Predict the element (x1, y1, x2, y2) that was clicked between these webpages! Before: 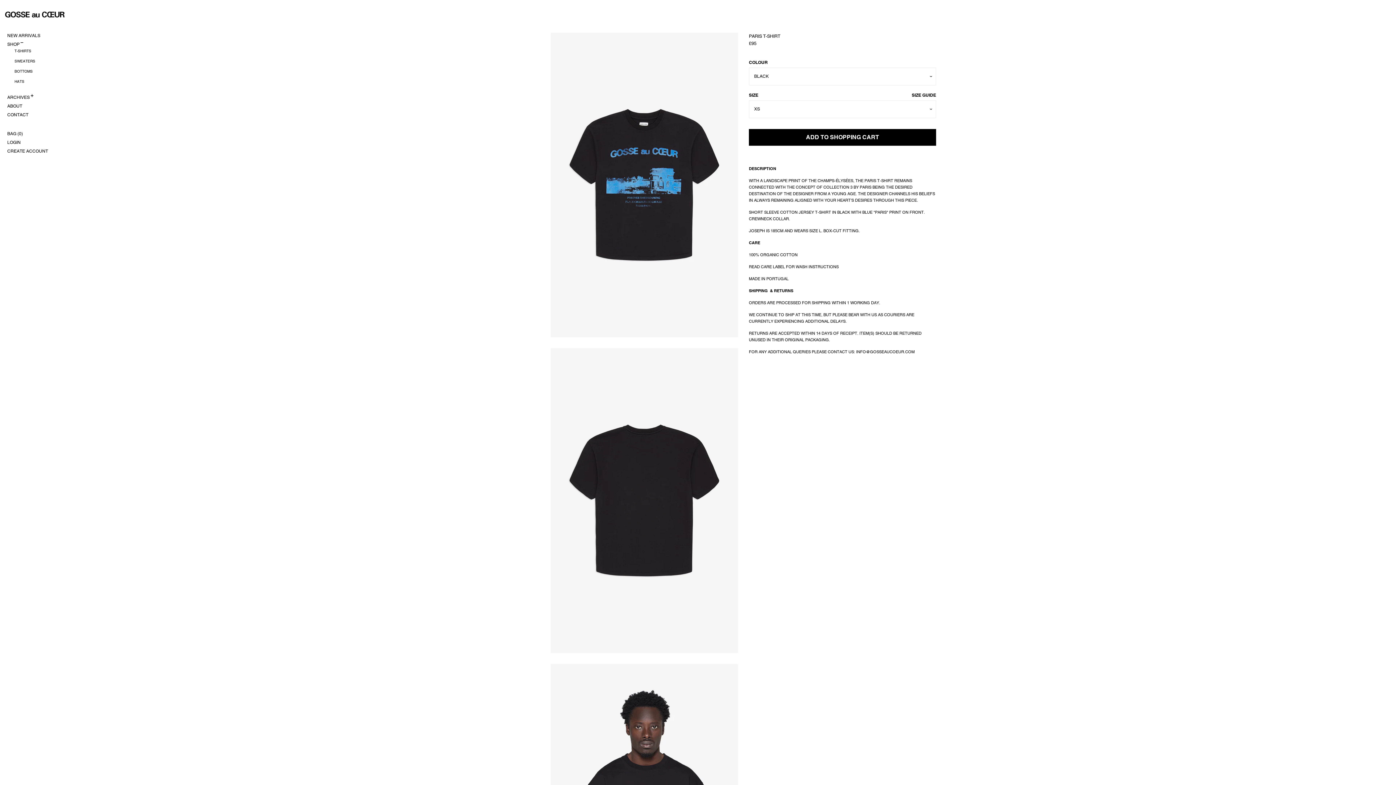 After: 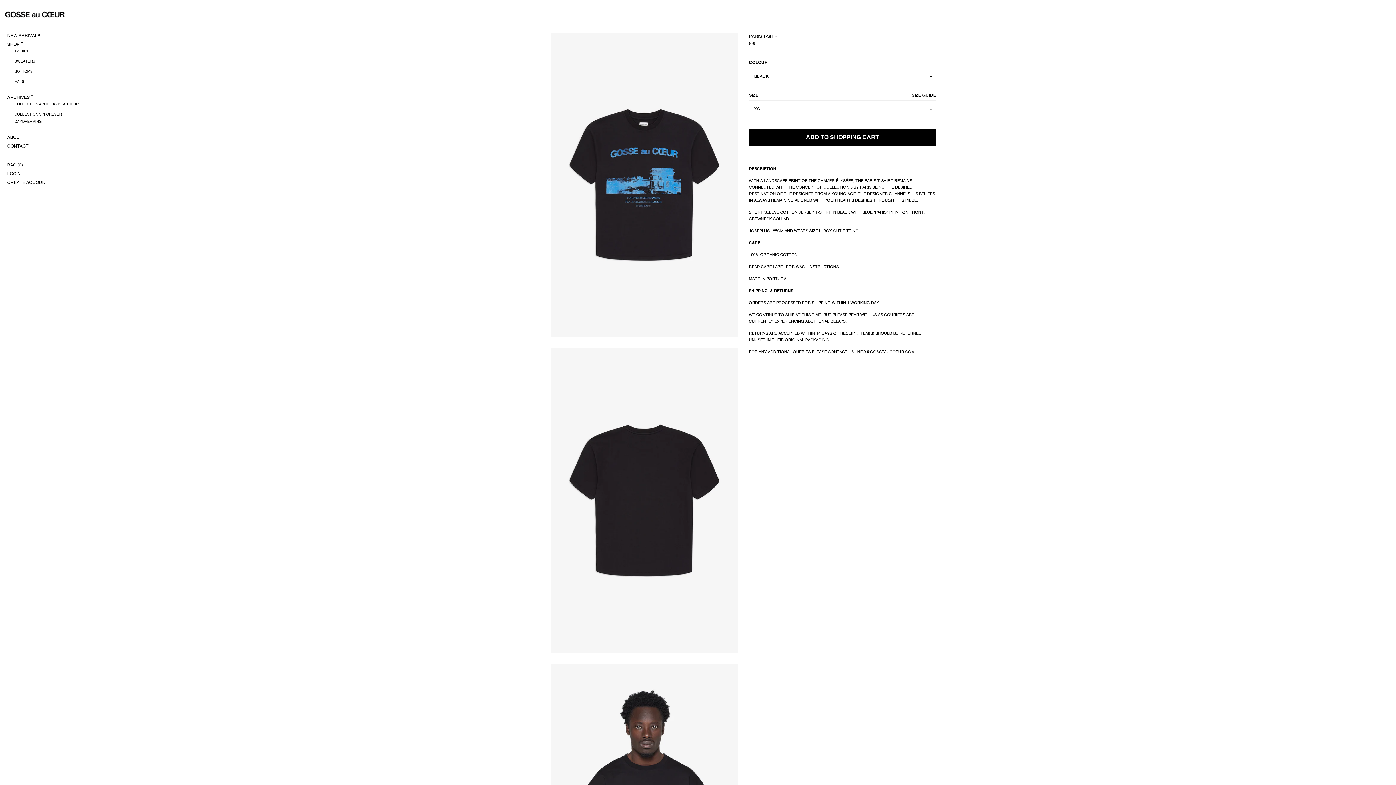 Action: label: Archives MENU bbox: (29, 91, 34, 100)